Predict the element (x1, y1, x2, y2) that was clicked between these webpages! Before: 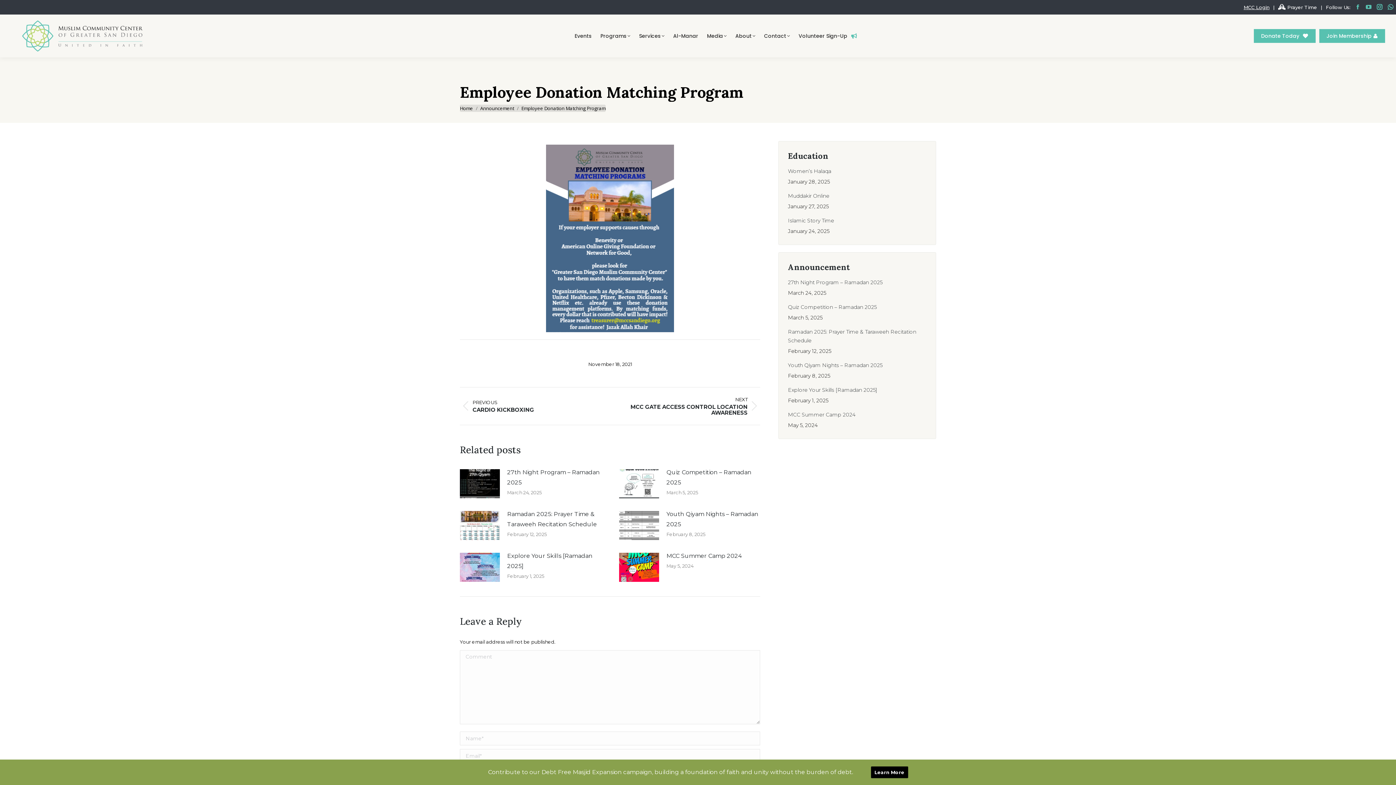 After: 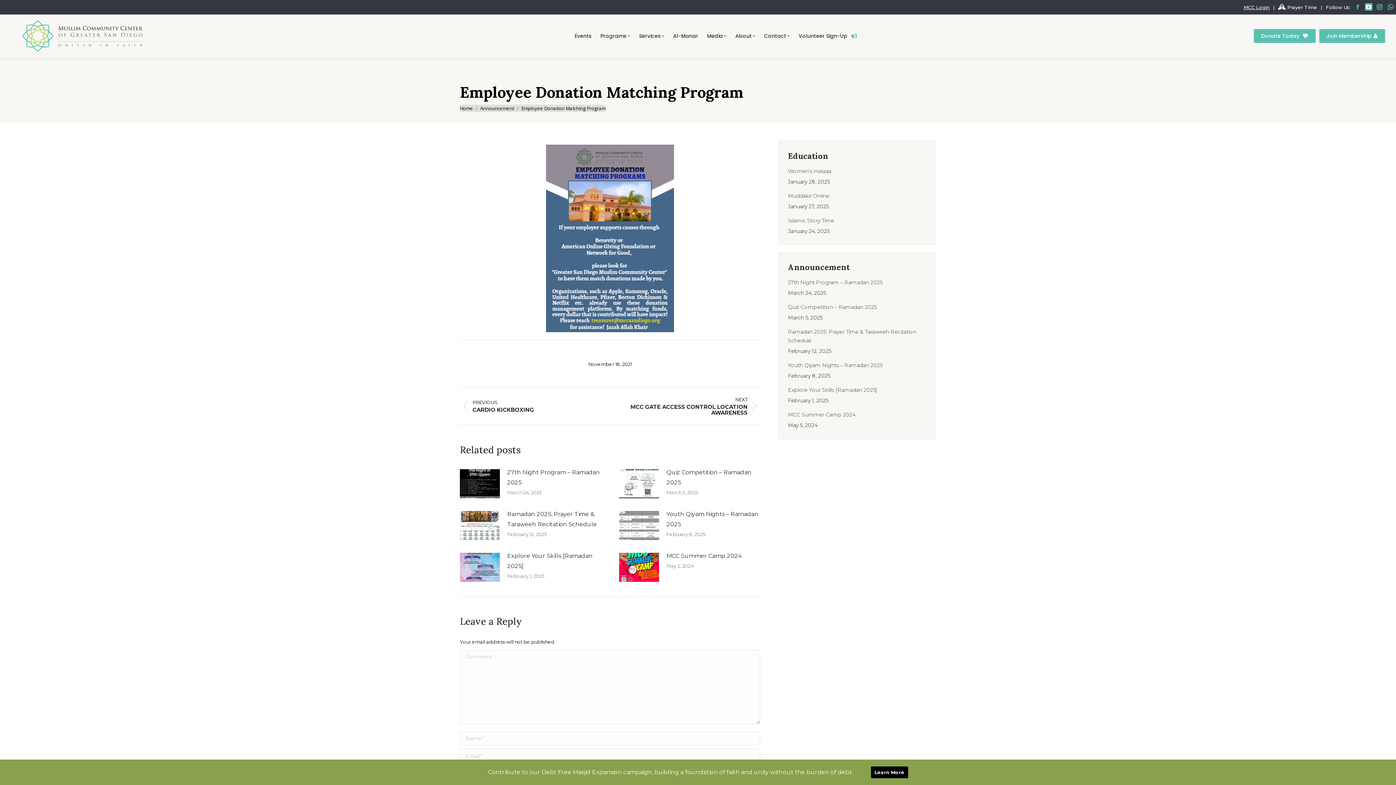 Action: label: YouTube page opens in new window bbox: (1365, 3, 1372, 10)